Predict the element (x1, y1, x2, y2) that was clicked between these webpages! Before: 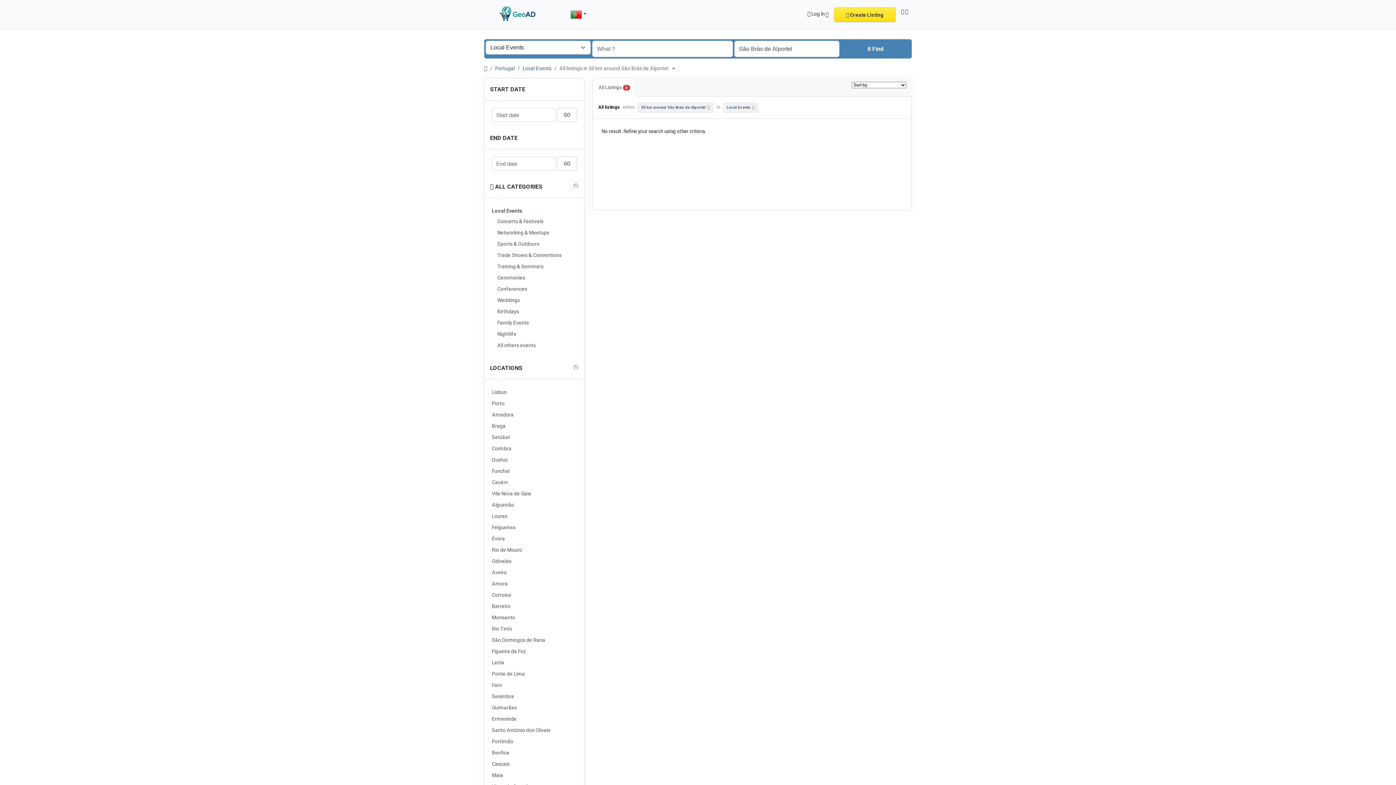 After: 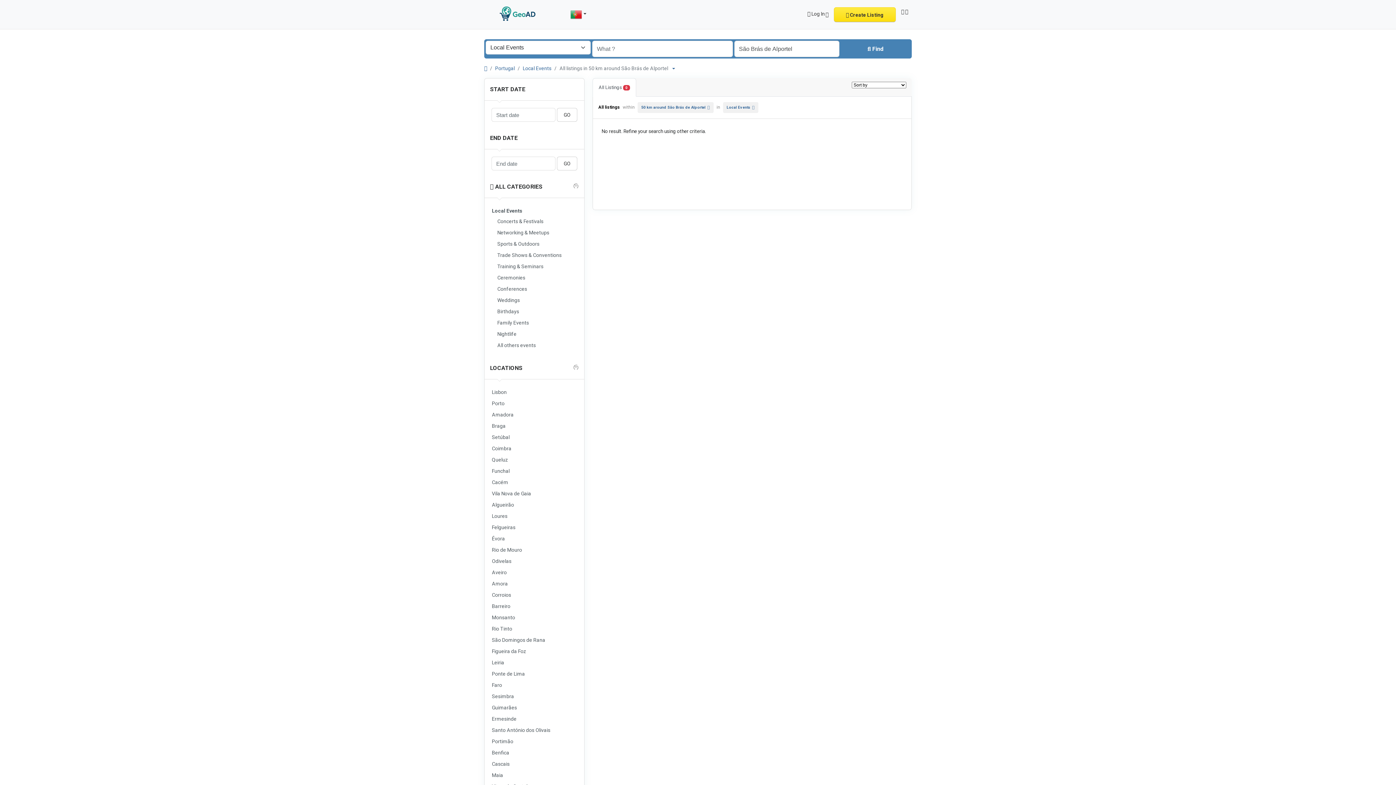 Action: bbox: (490, 183, 542, 190) label:  ALL CATEGORIES